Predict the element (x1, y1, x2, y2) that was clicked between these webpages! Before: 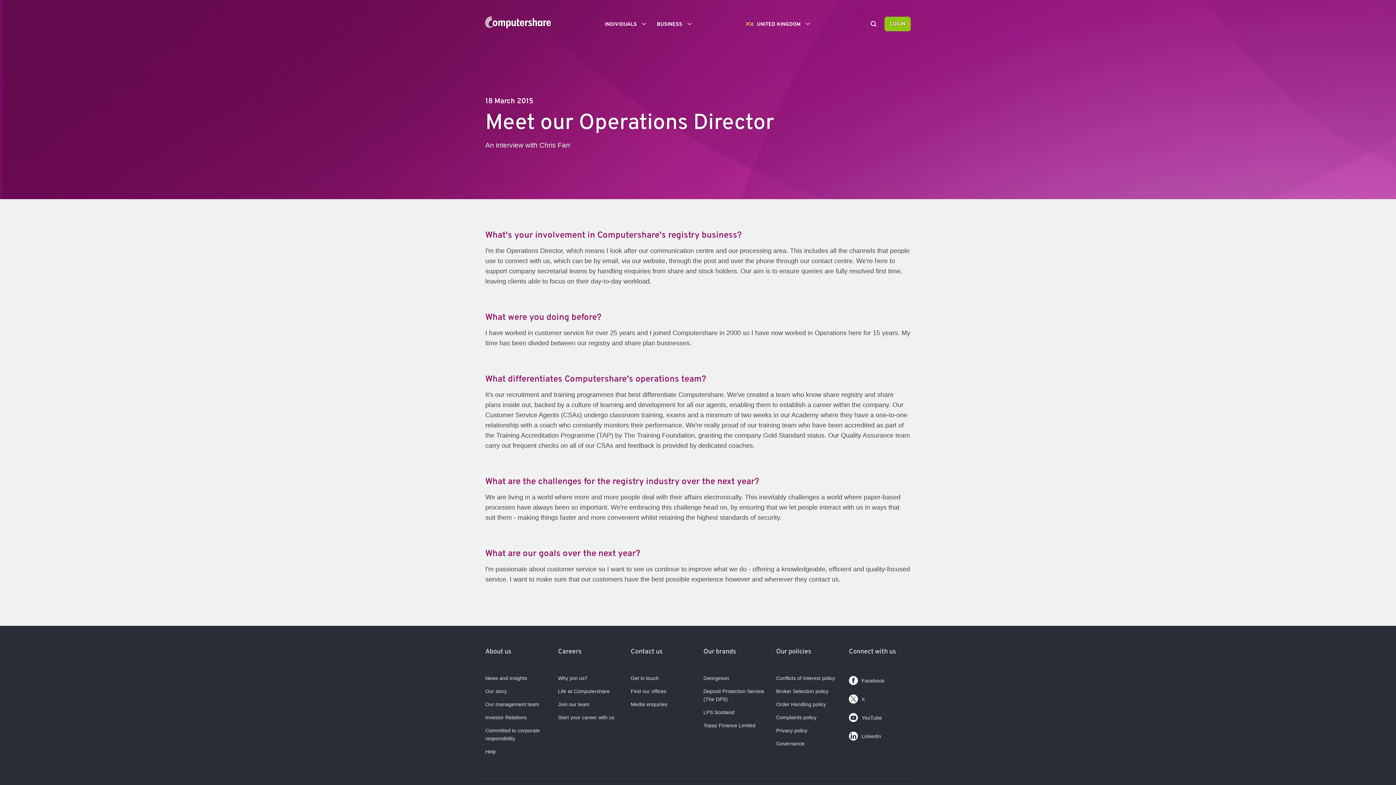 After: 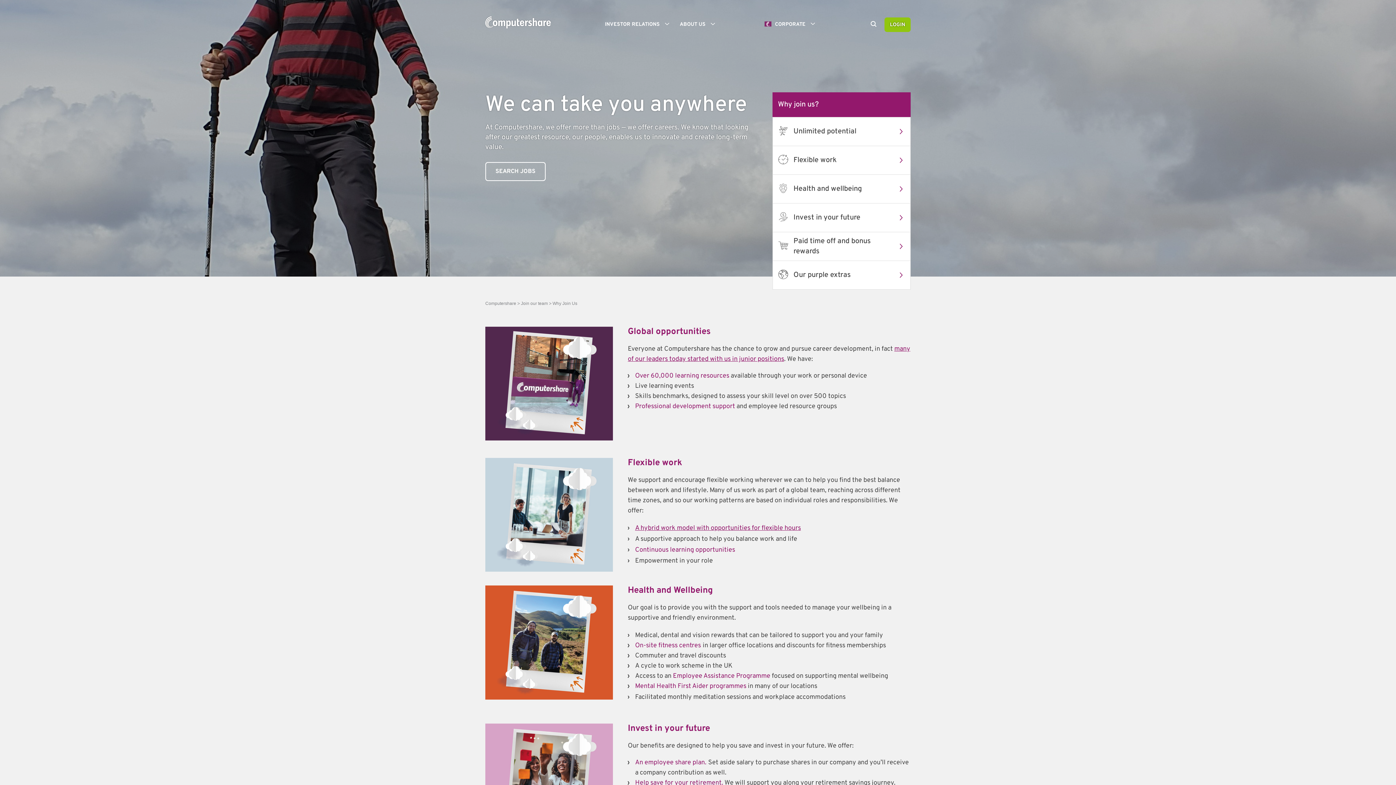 Action: bbox: (558, 675, 587, 681) label: Why join us?